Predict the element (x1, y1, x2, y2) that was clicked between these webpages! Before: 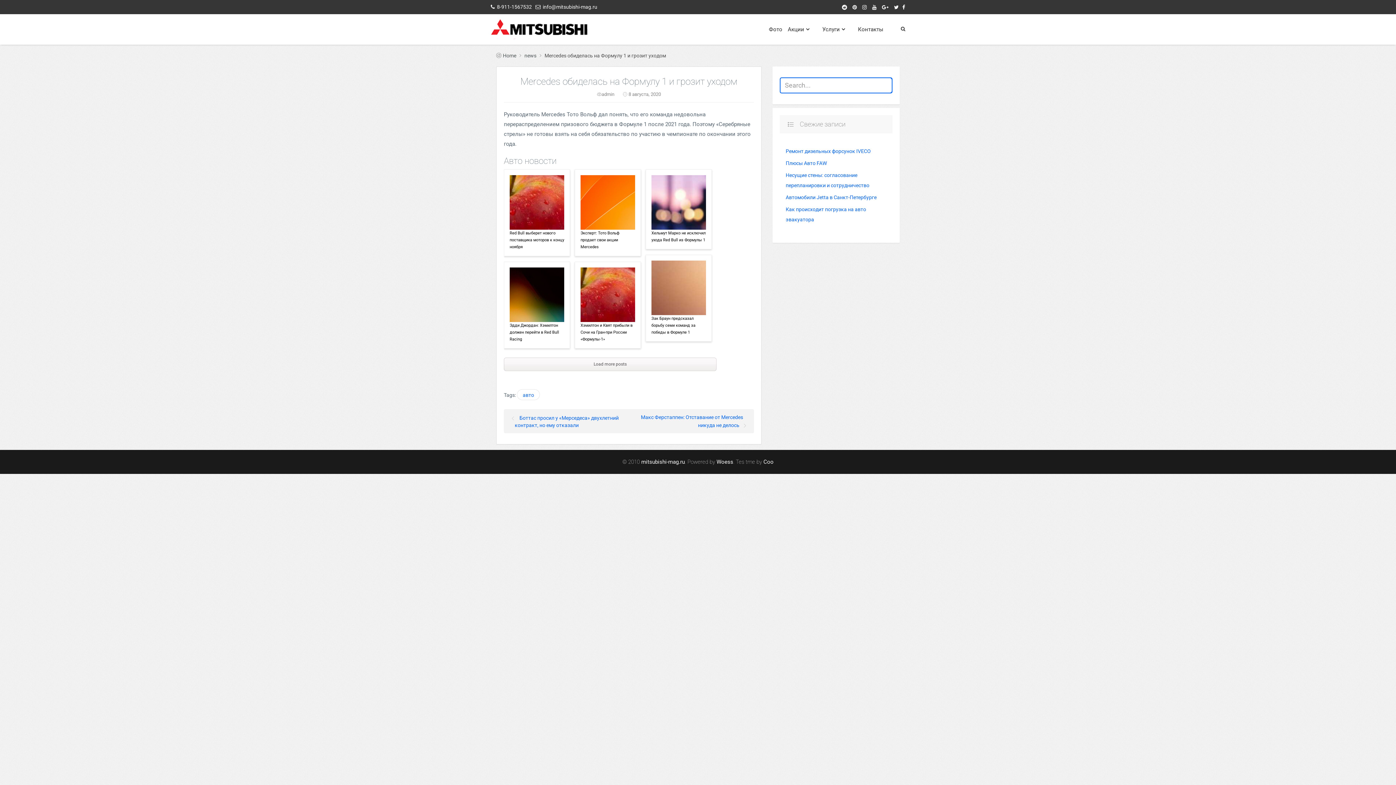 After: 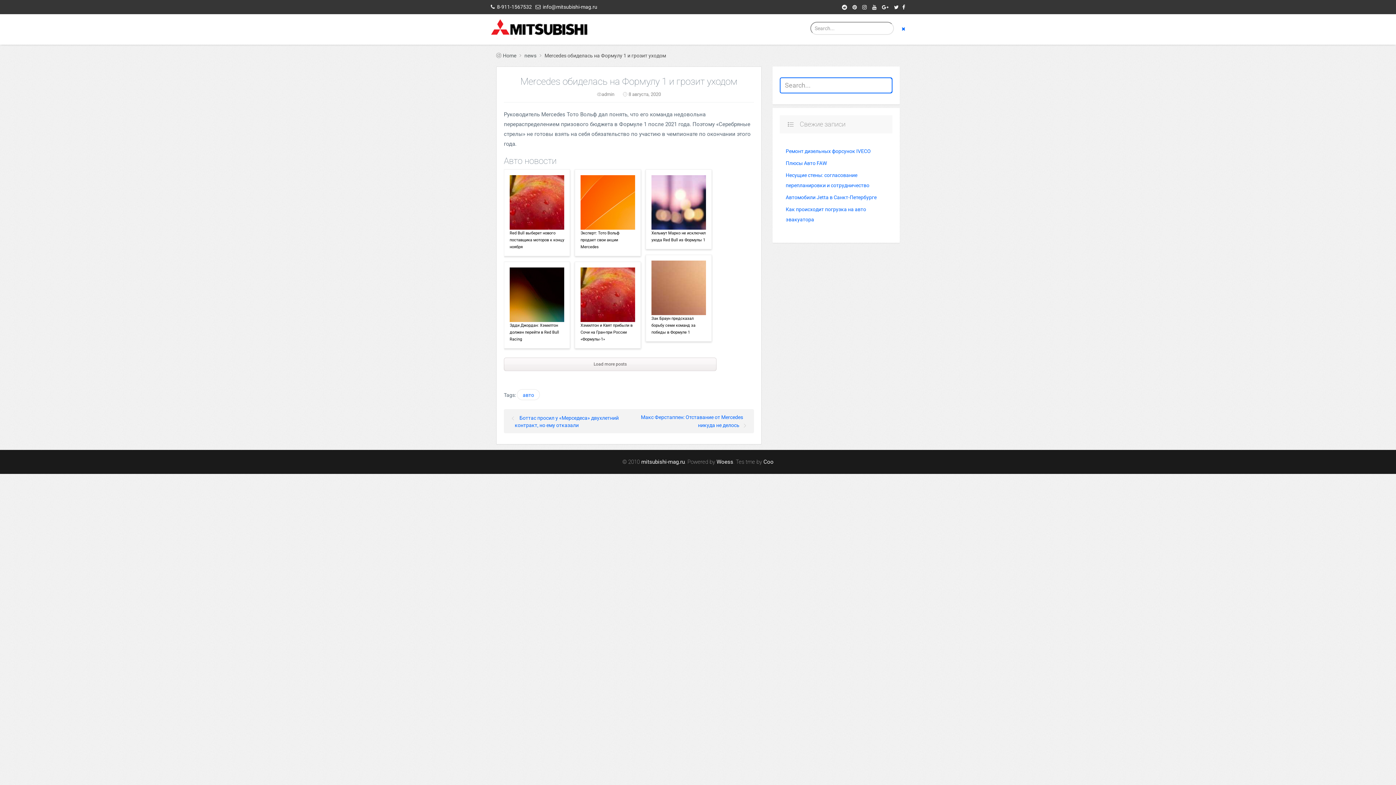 Action: bbox: (900, 13, 905, 27)